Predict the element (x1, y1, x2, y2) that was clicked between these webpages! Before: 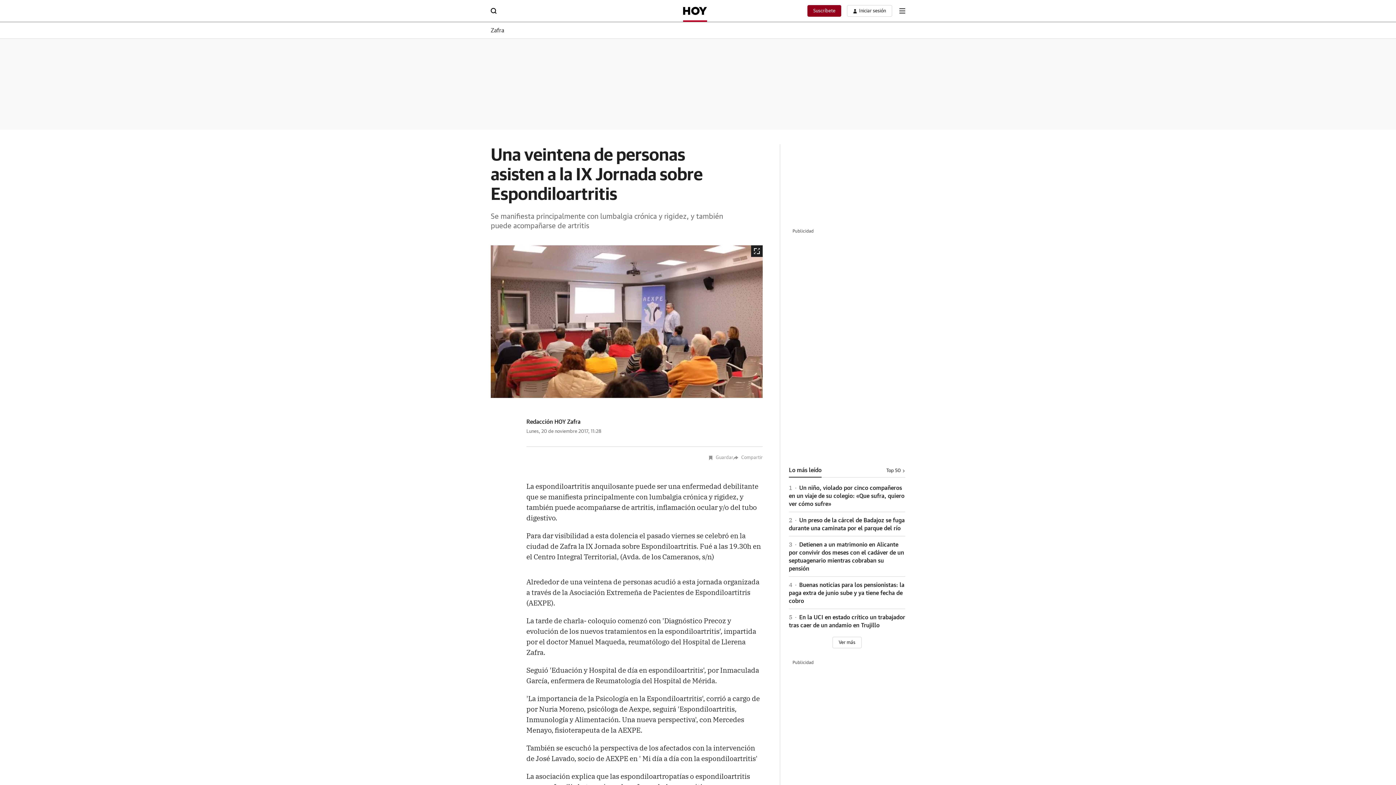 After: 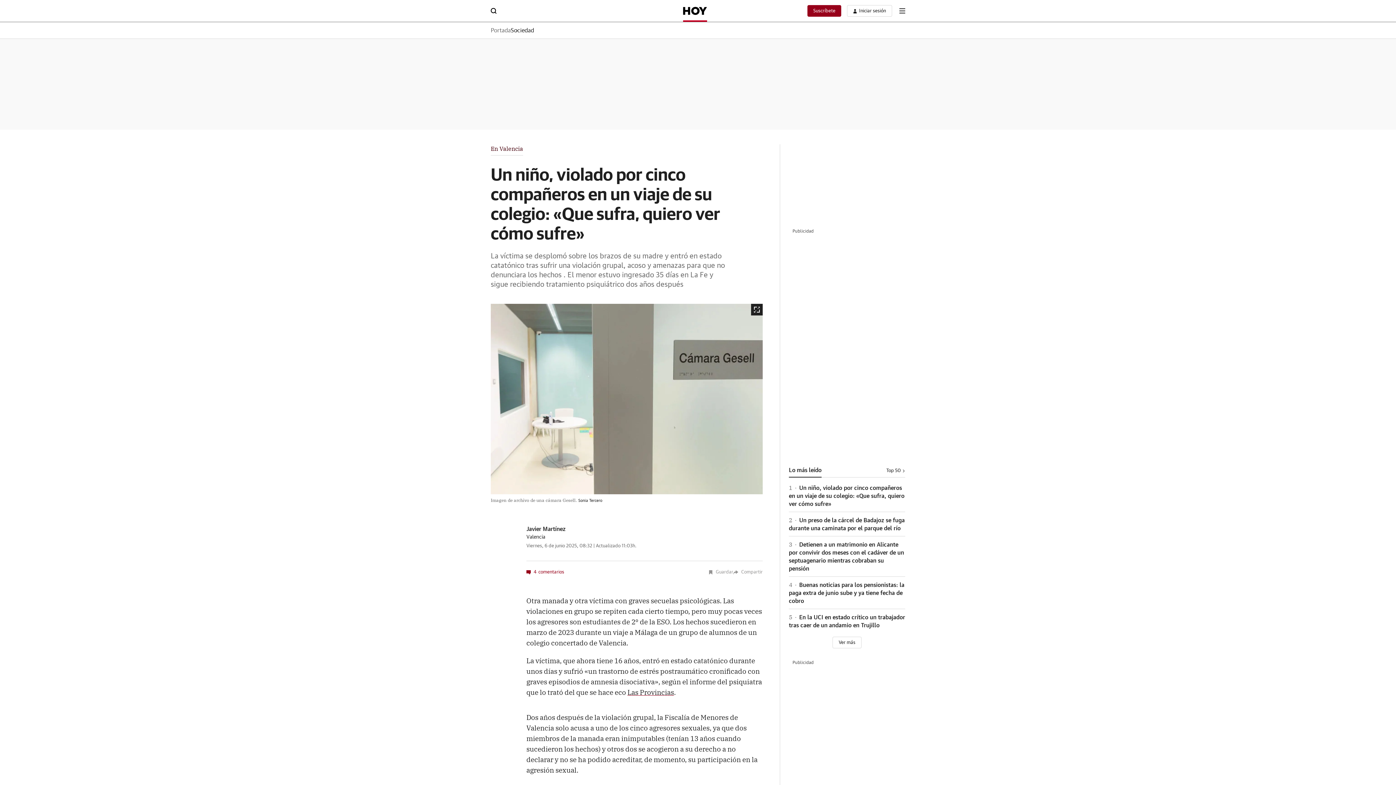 Action: bbox: (789, 485, 904, 507) label: 1 Un niño, violado por cinco compañeros en un viaje de su colegio: «Que sufra, quiero ver cómo sufre»